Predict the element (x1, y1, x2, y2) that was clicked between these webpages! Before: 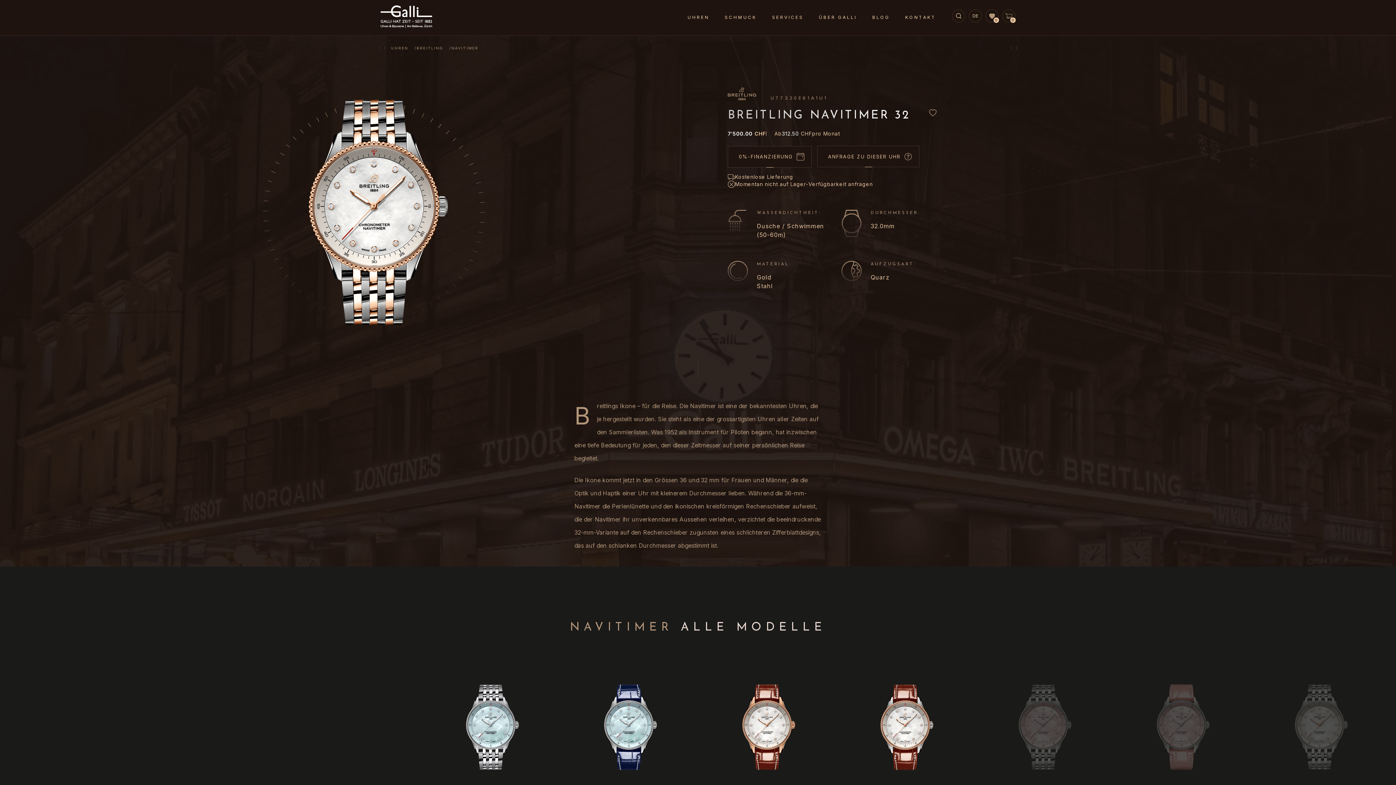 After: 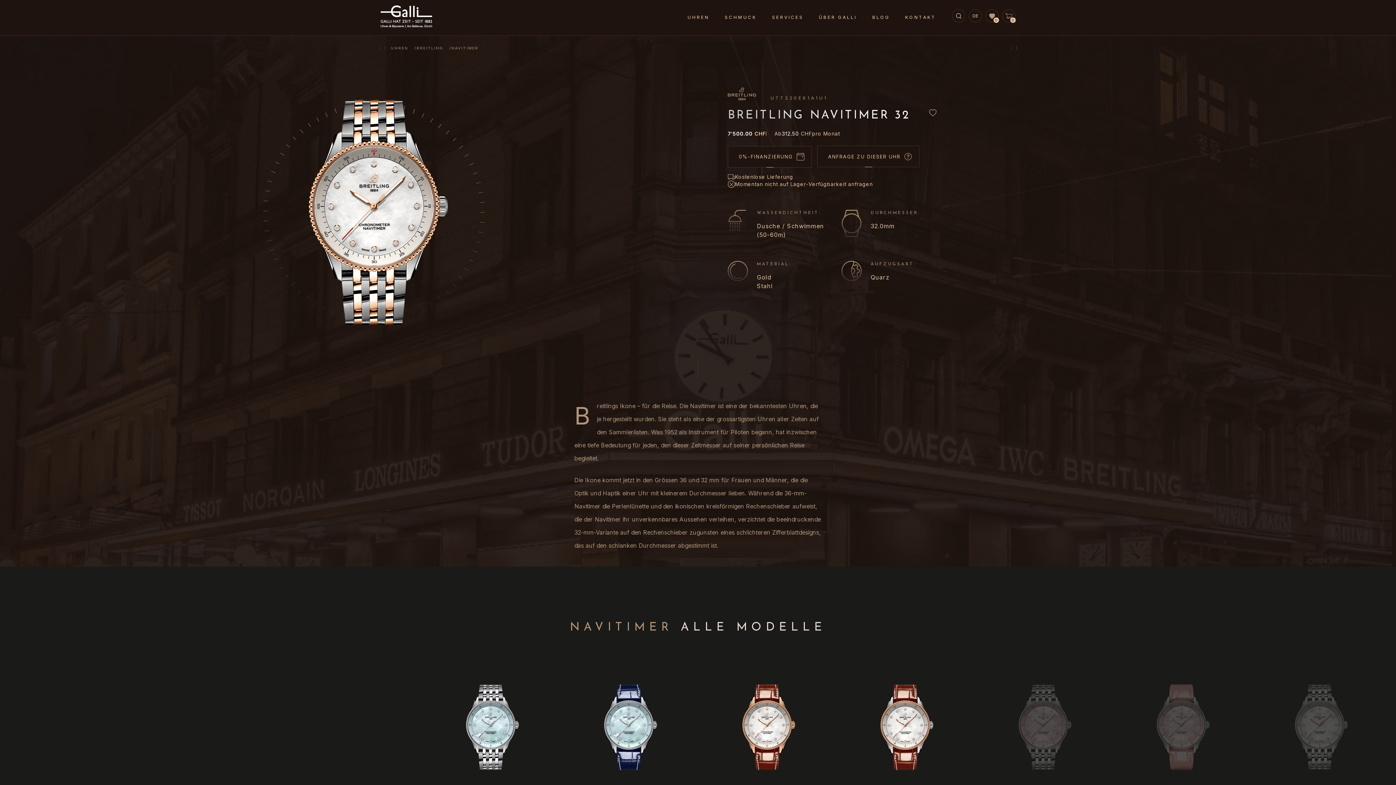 Action: label: 7'500.00
CHF bbox: (728, 130, 766, 136)